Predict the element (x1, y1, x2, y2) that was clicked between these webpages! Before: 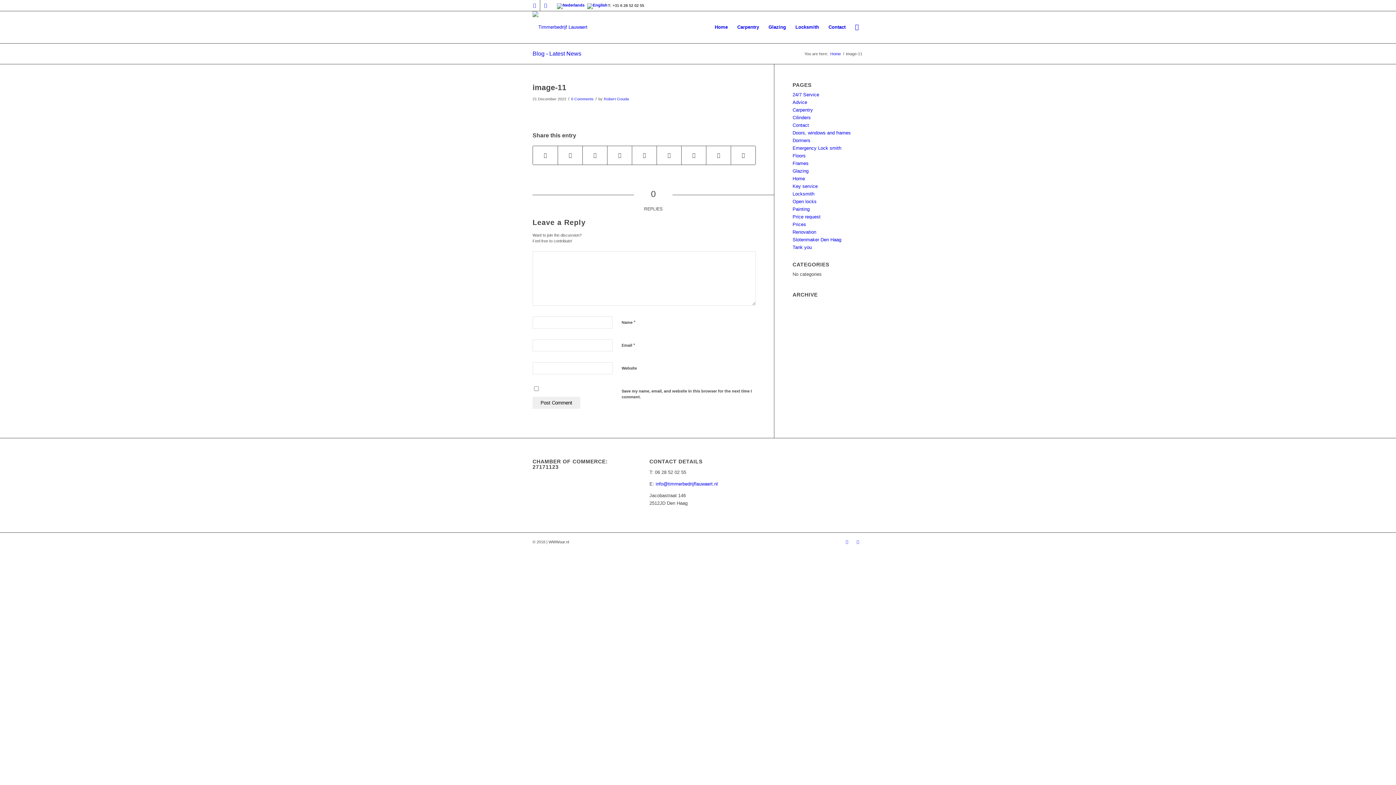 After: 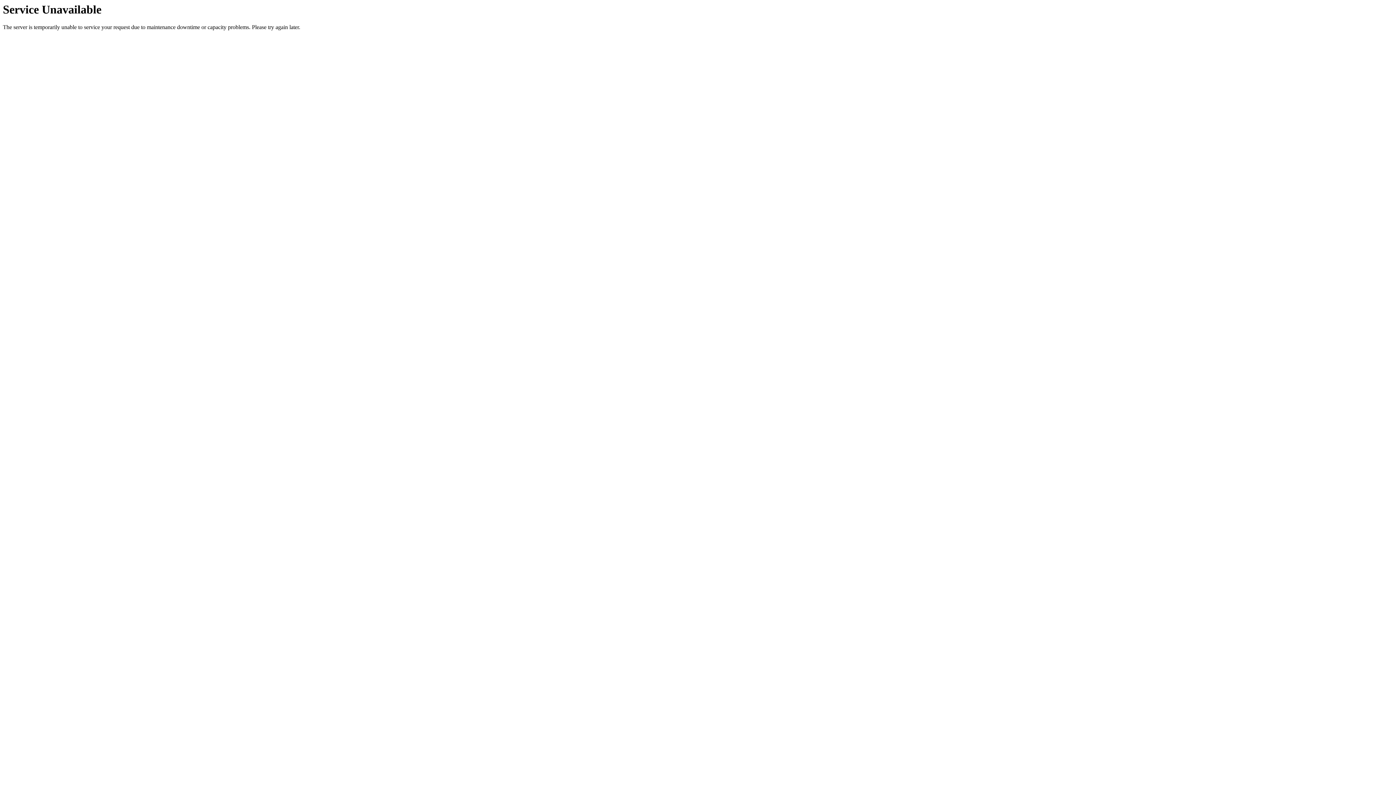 Action: label: Cilinders bbox: (792, 114, 811, 120)